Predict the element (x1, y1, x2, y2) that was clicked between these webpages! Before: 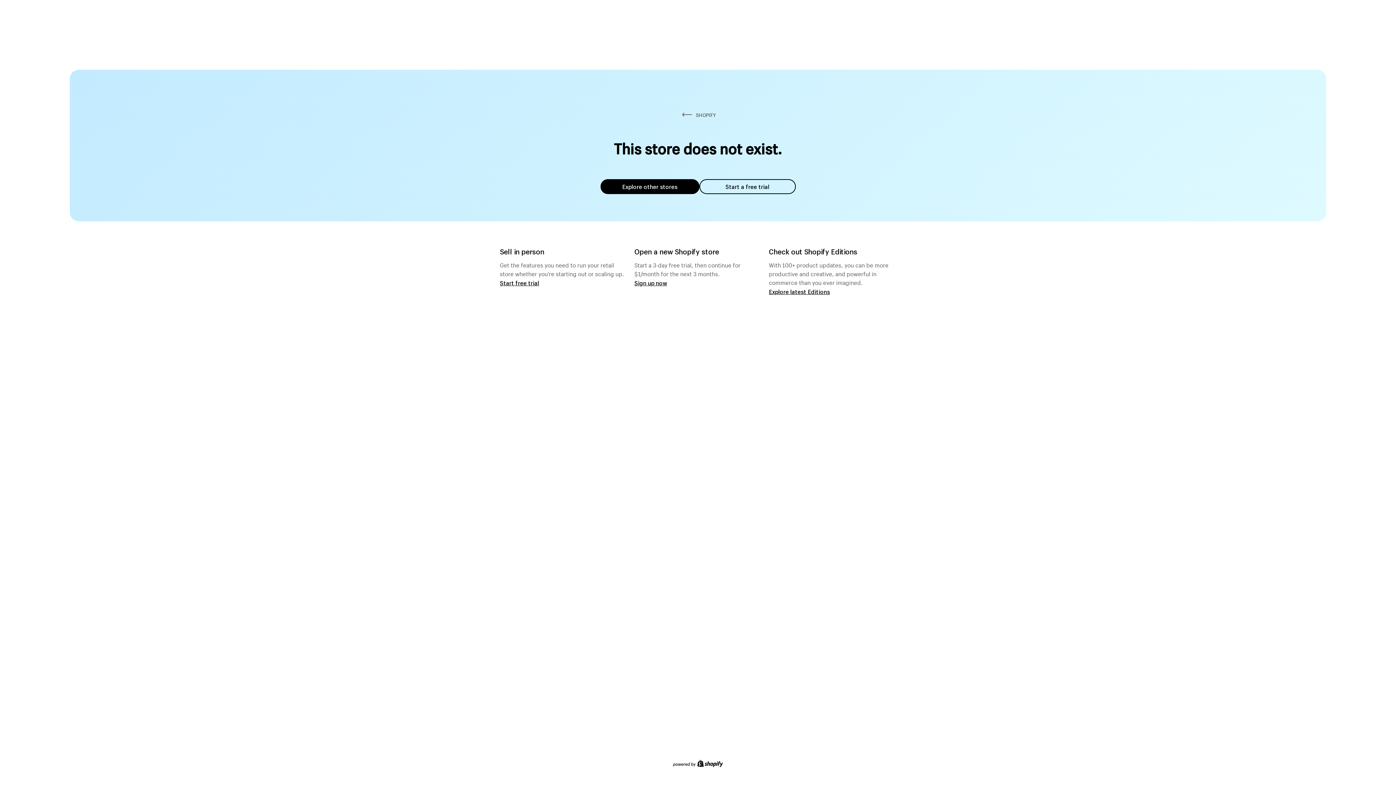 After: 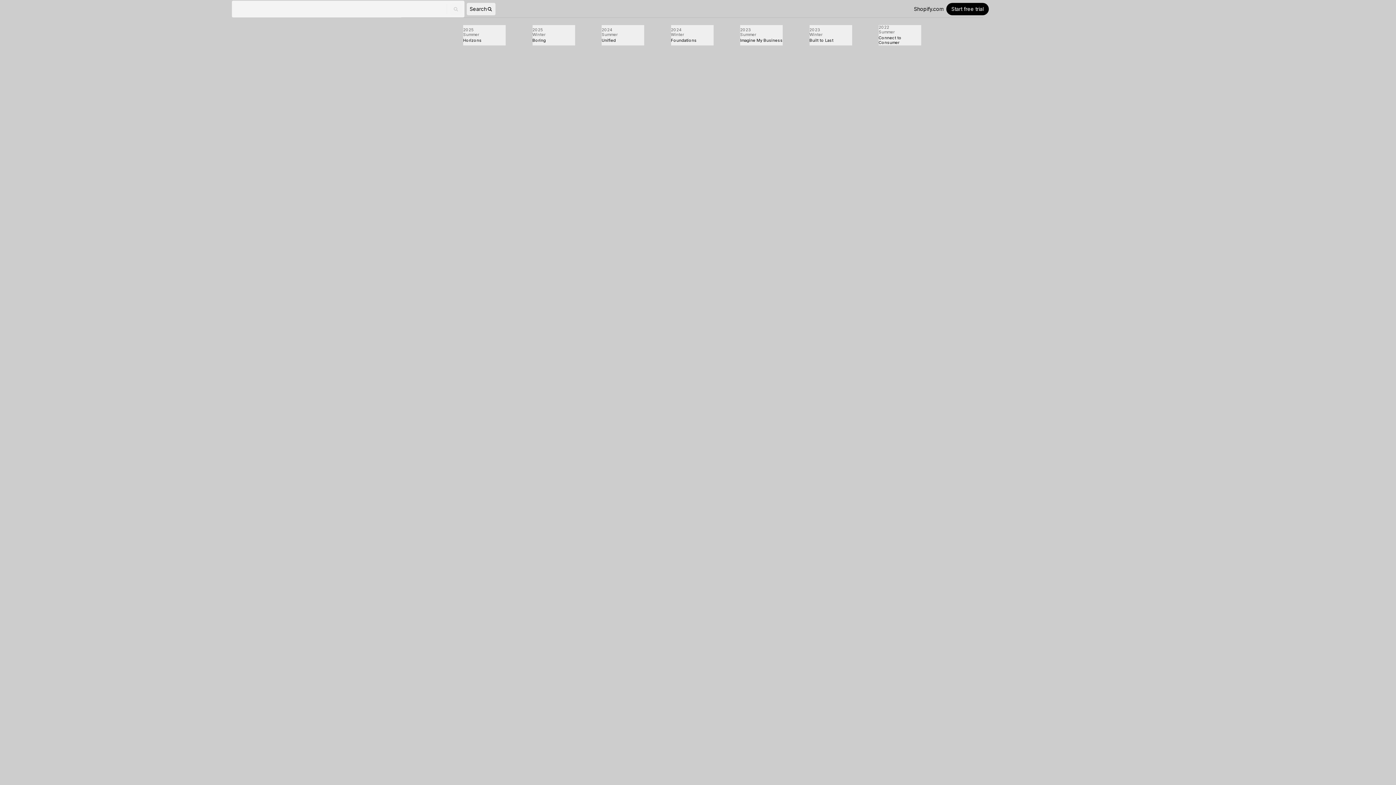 Action: label: Explore latest Editions bbox: (769, 287, 830, 295)